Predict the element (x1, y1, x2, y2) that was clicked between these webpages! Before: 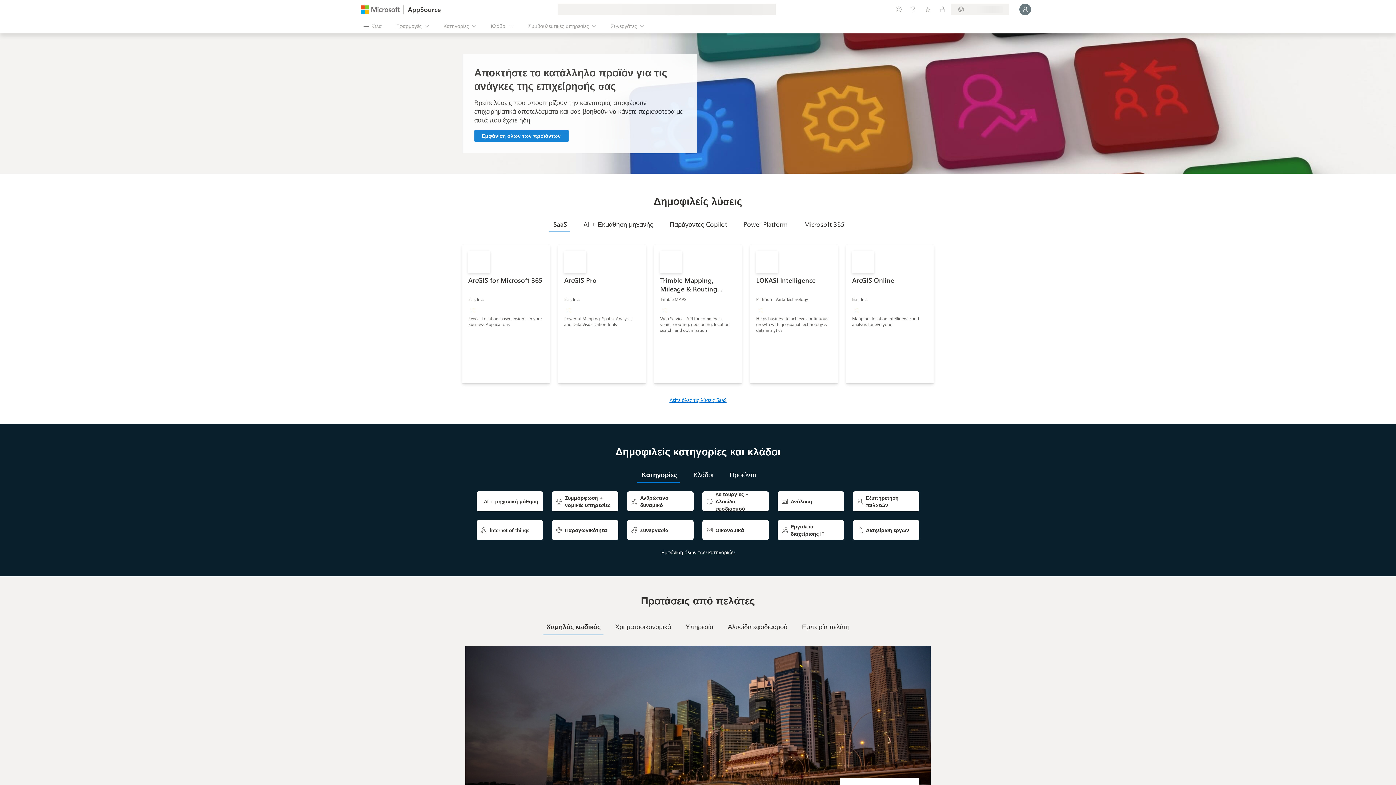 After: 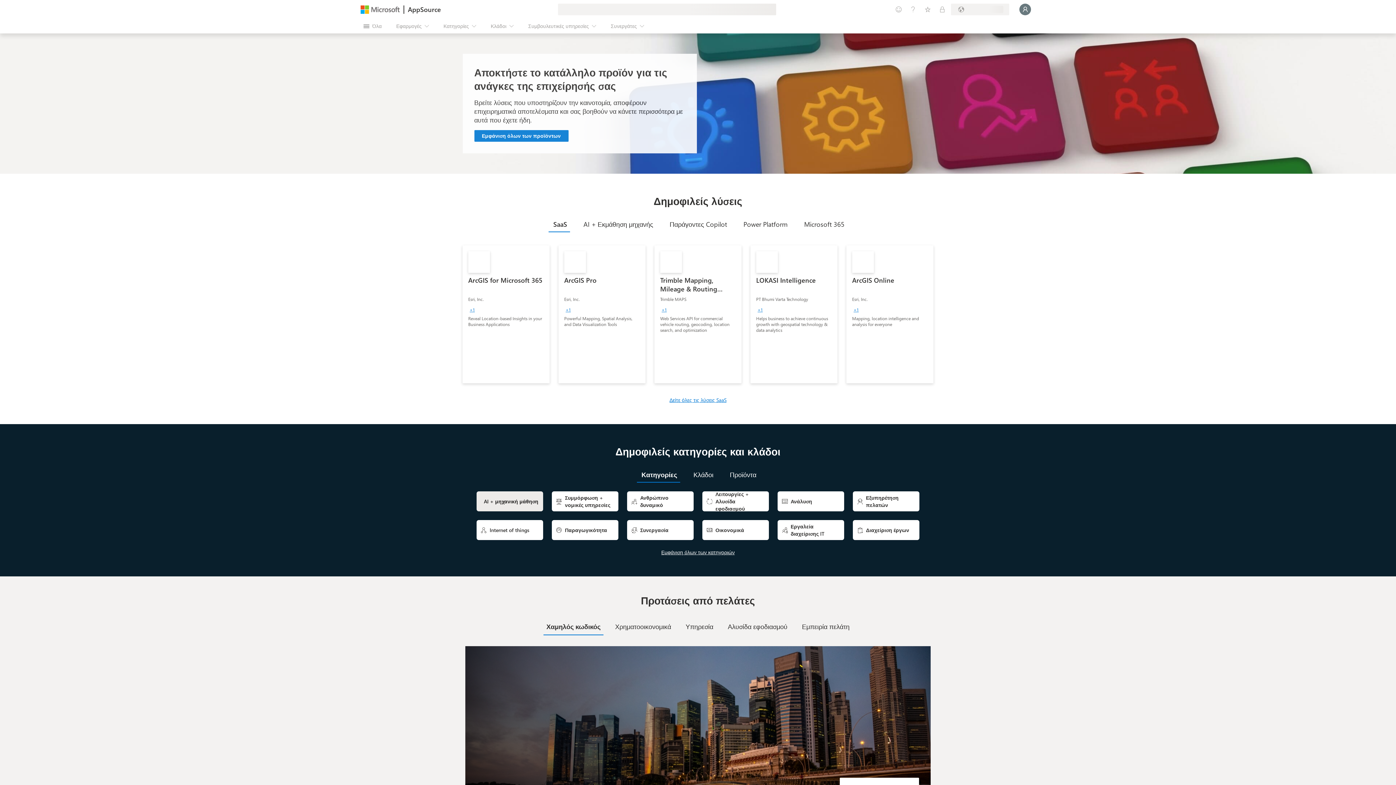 Action: label: AI + μηχανική μάθηση bbox: (476, 491, 543, 511)